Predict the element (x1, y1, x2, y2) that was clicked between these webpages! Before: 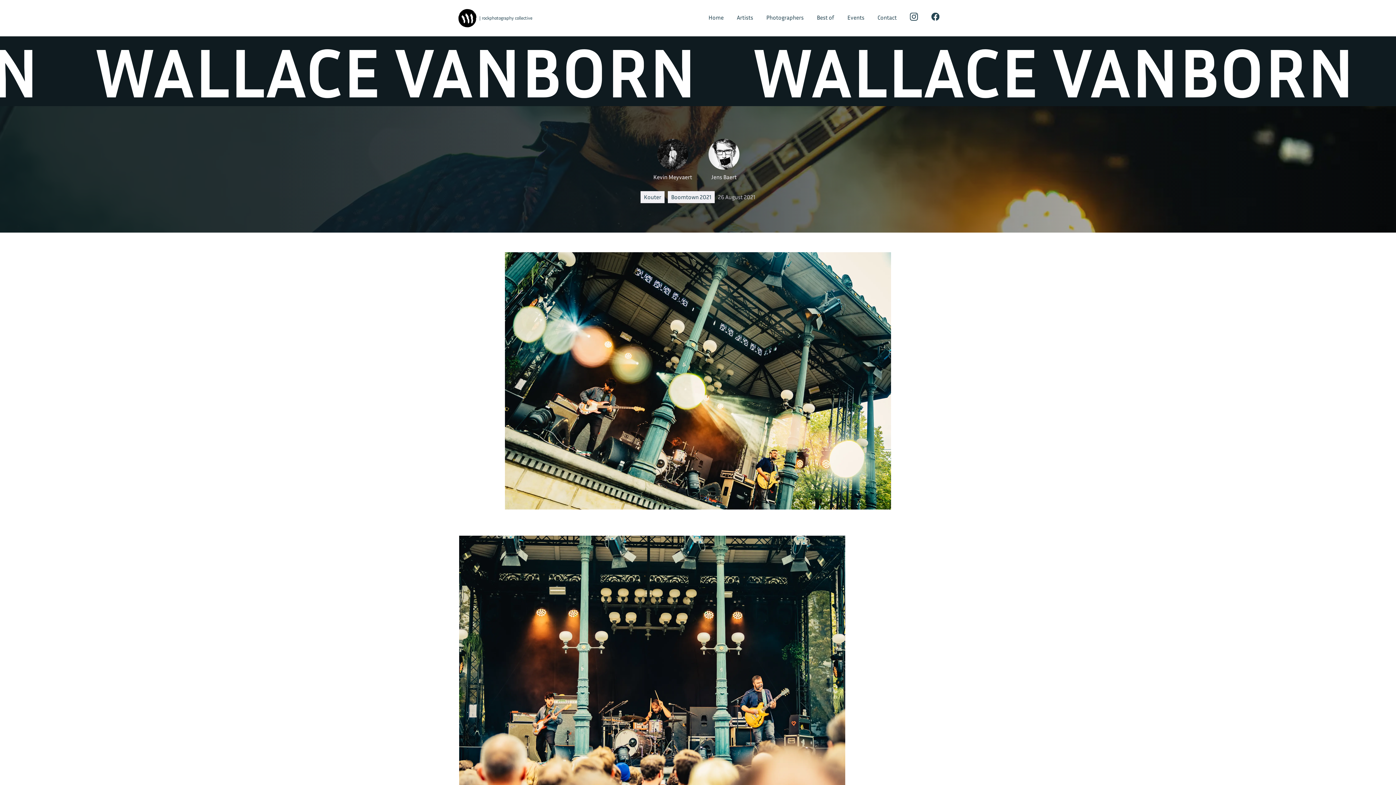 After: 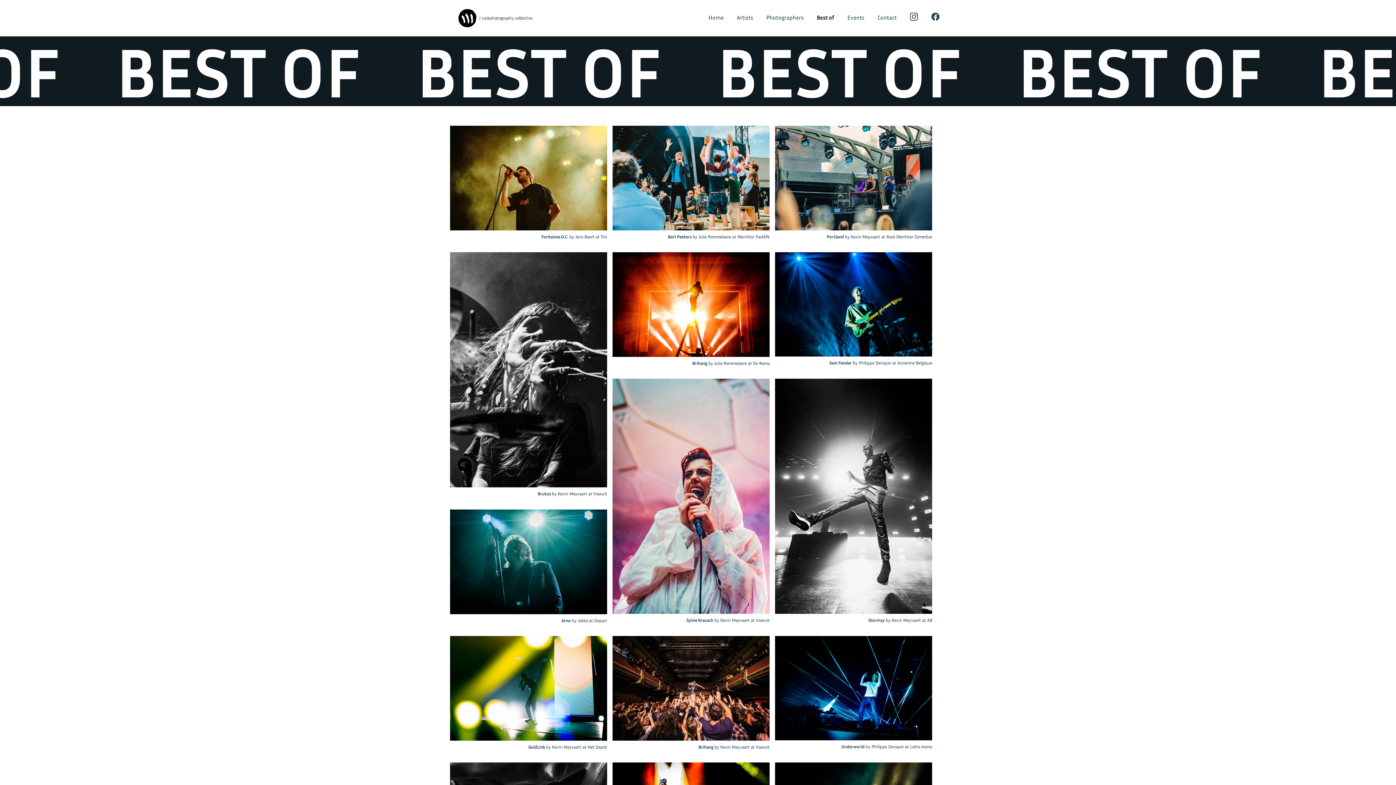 Action: label: Best of bbox: (817, 0, 834, 34)